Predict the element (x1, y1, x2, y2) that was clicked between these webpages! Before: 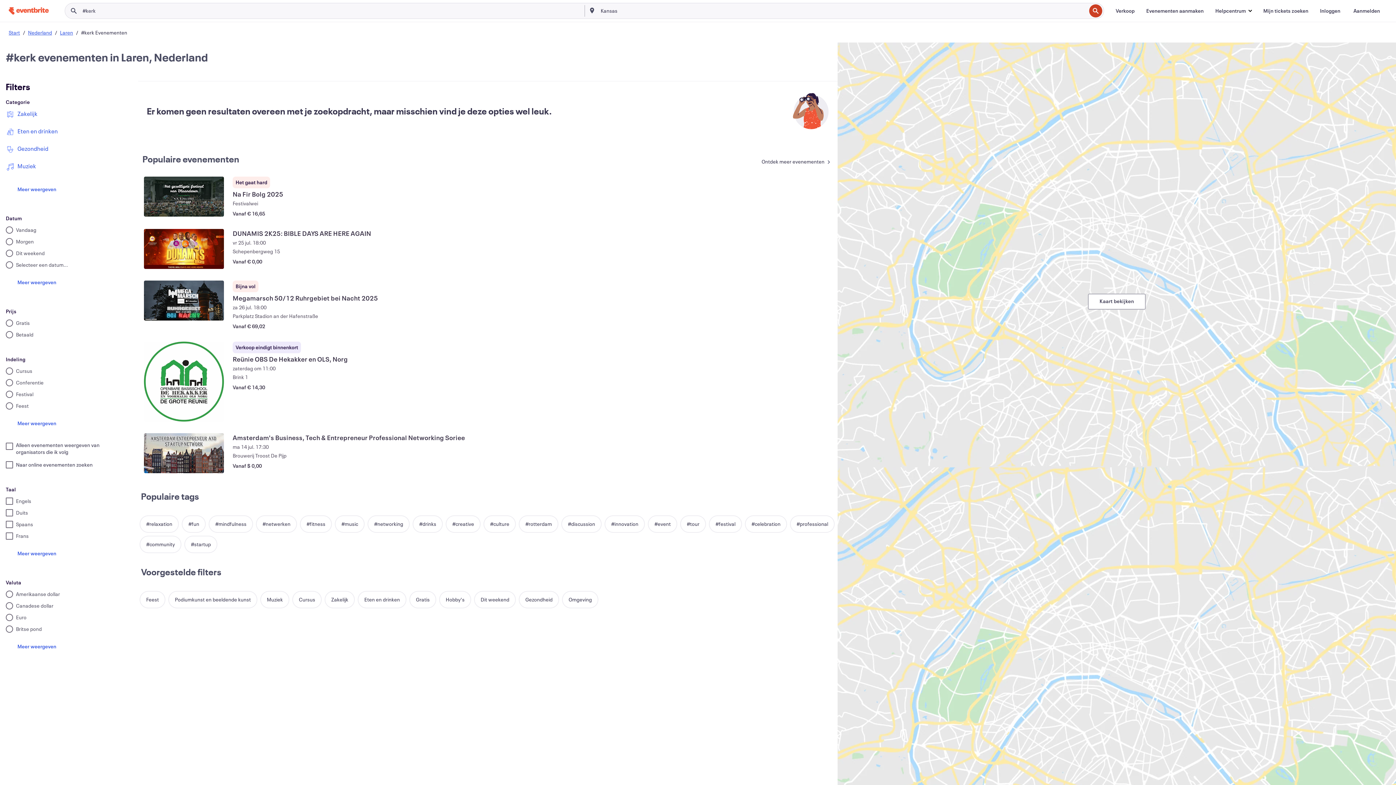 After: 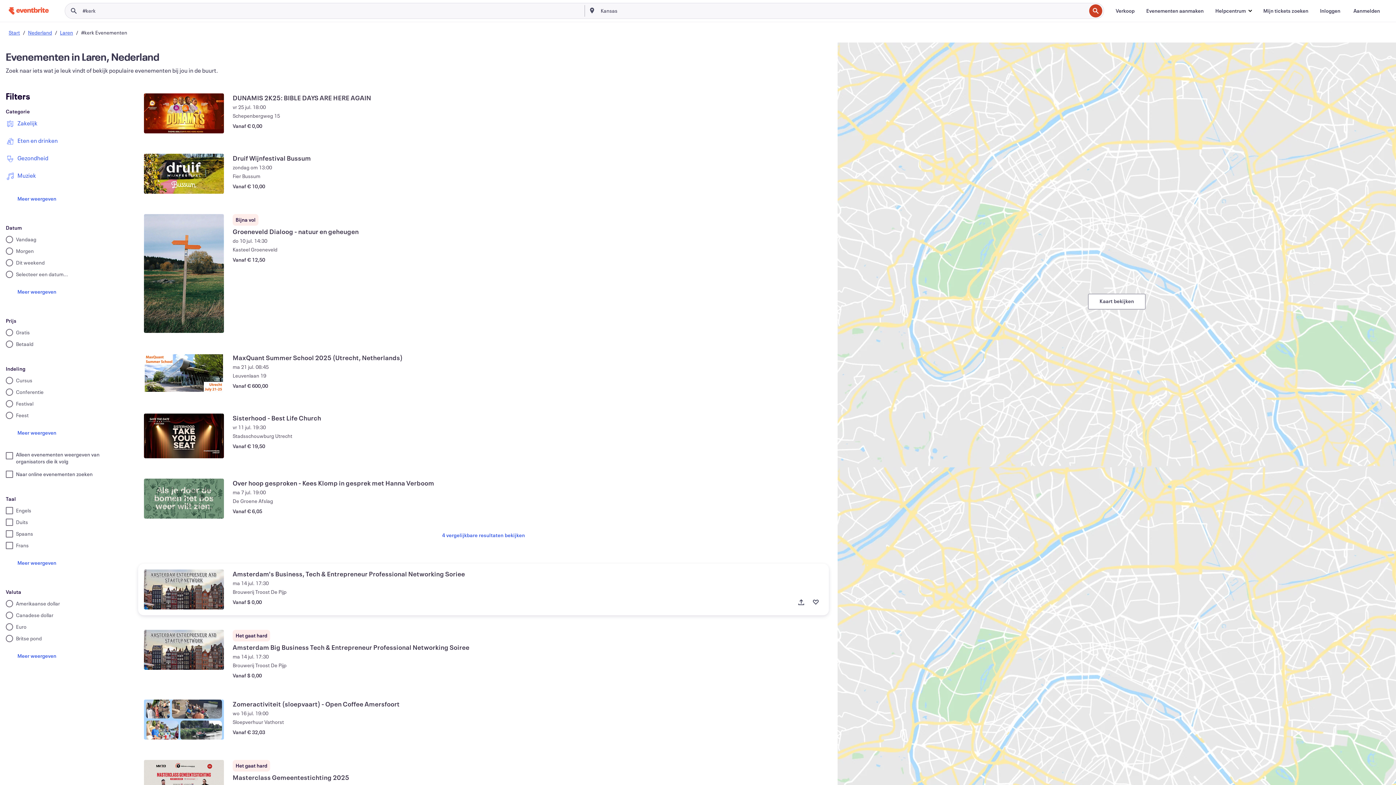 Action: label: Omgeving bbox: (562, 591, 598, 608)